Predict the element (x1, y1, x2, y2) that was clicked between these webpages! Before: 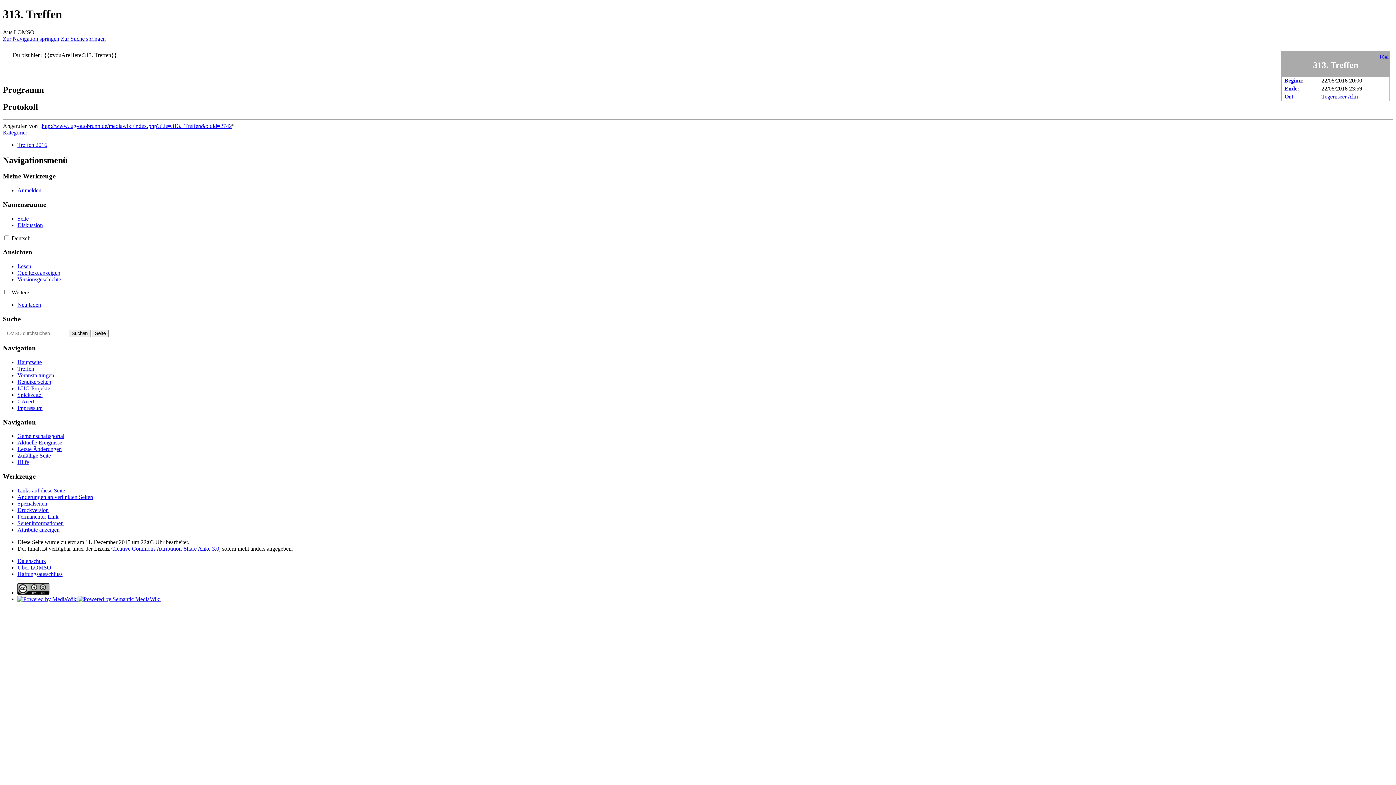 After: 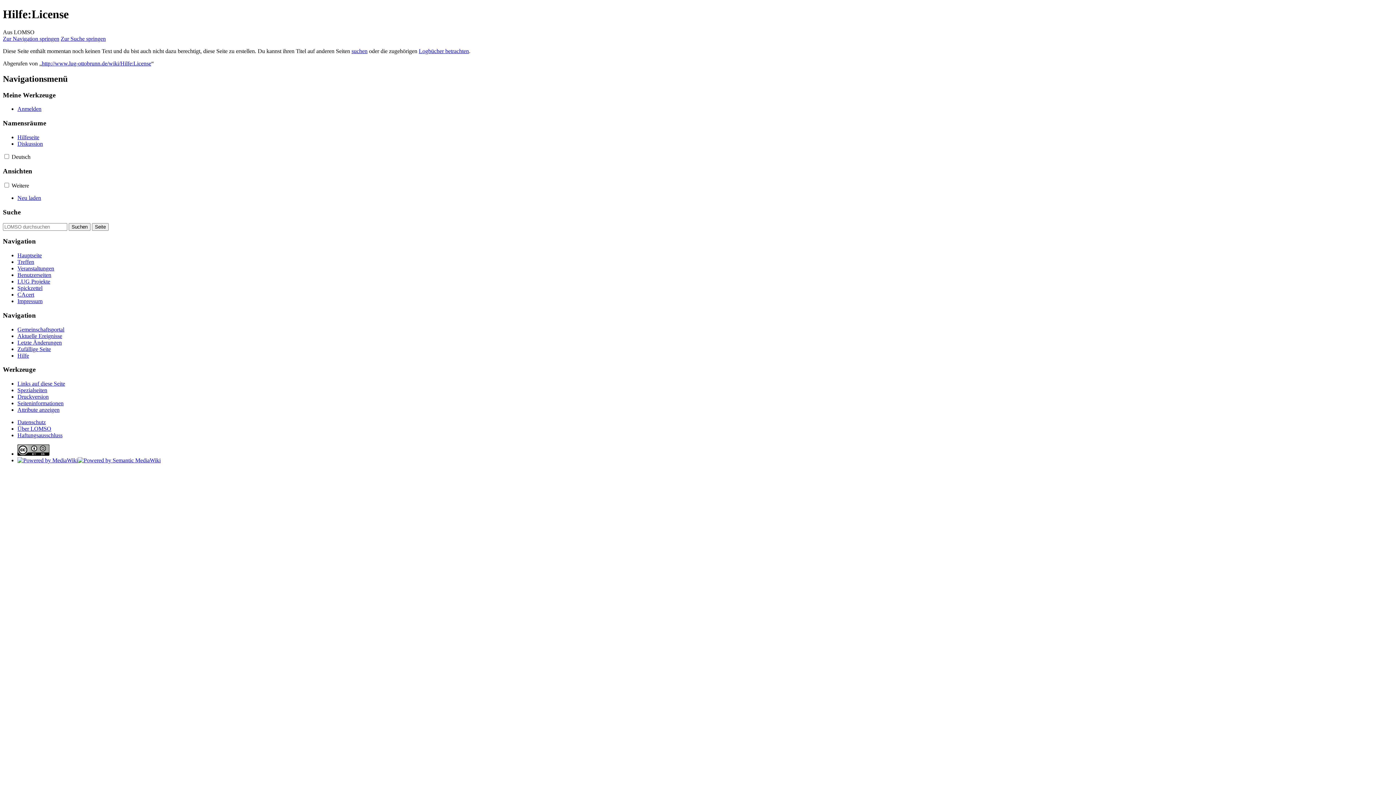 Action: bbox: (111, 545, 219, 551) label: Creative Commons Attribution-Share Alike 3.0